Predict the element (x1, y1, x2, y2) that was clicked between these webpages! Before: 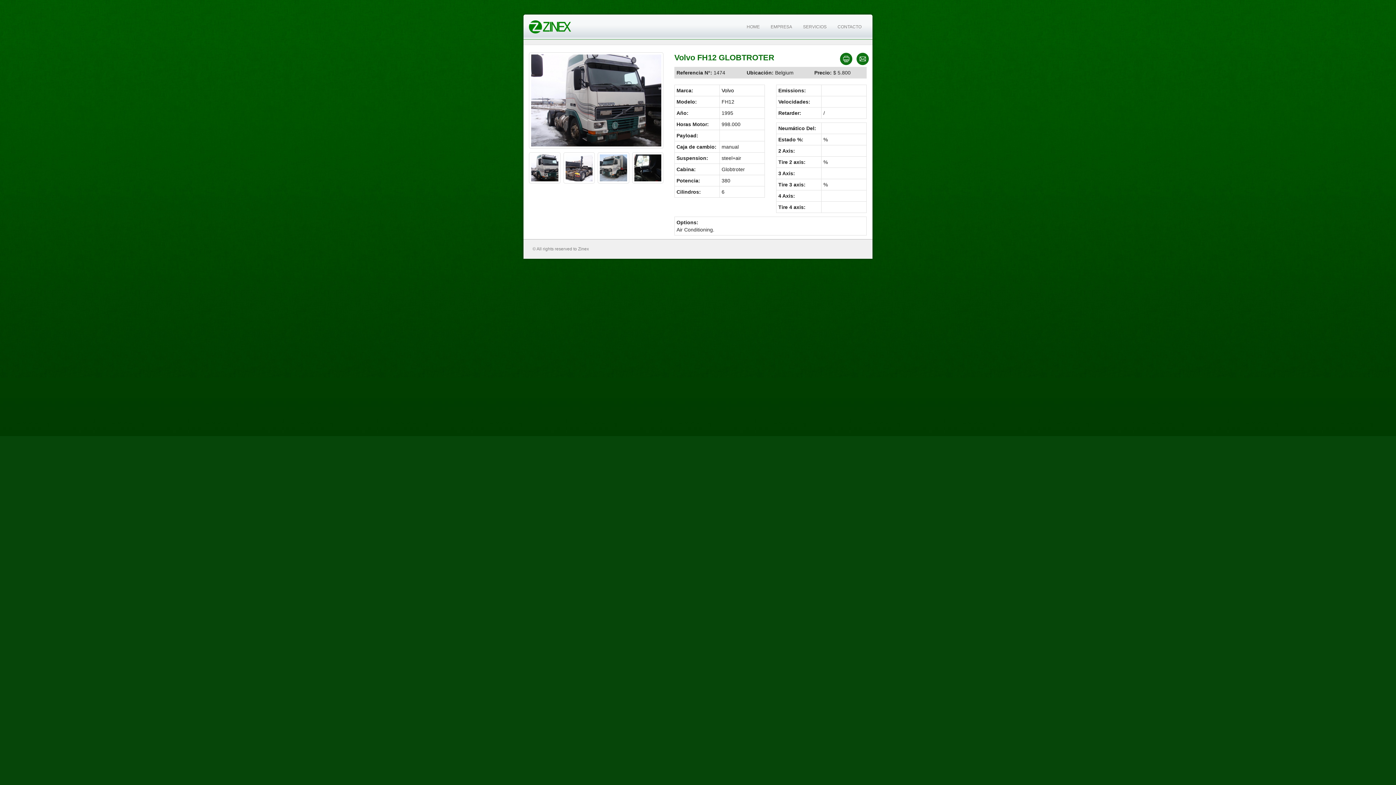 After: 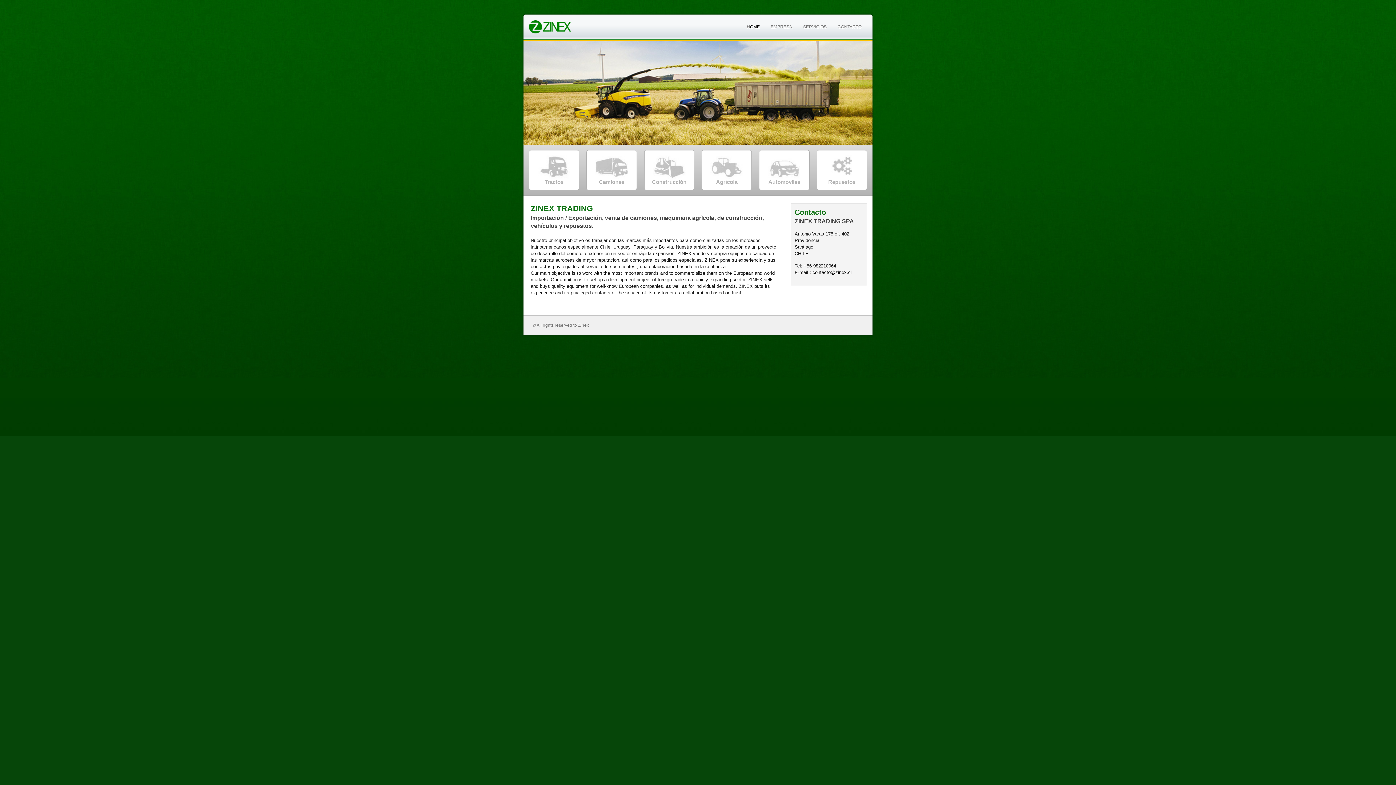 Action: bbox: (529, 23, 571, 29)